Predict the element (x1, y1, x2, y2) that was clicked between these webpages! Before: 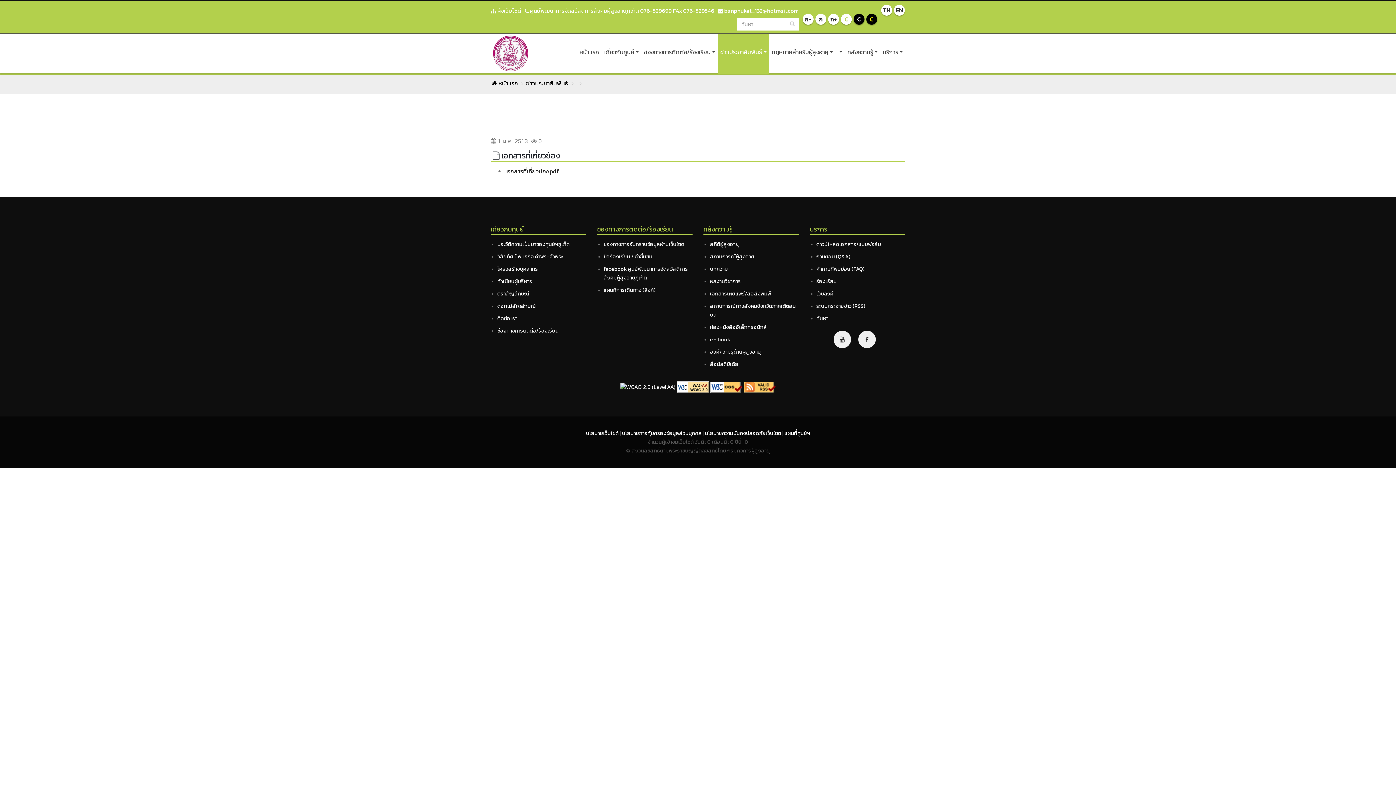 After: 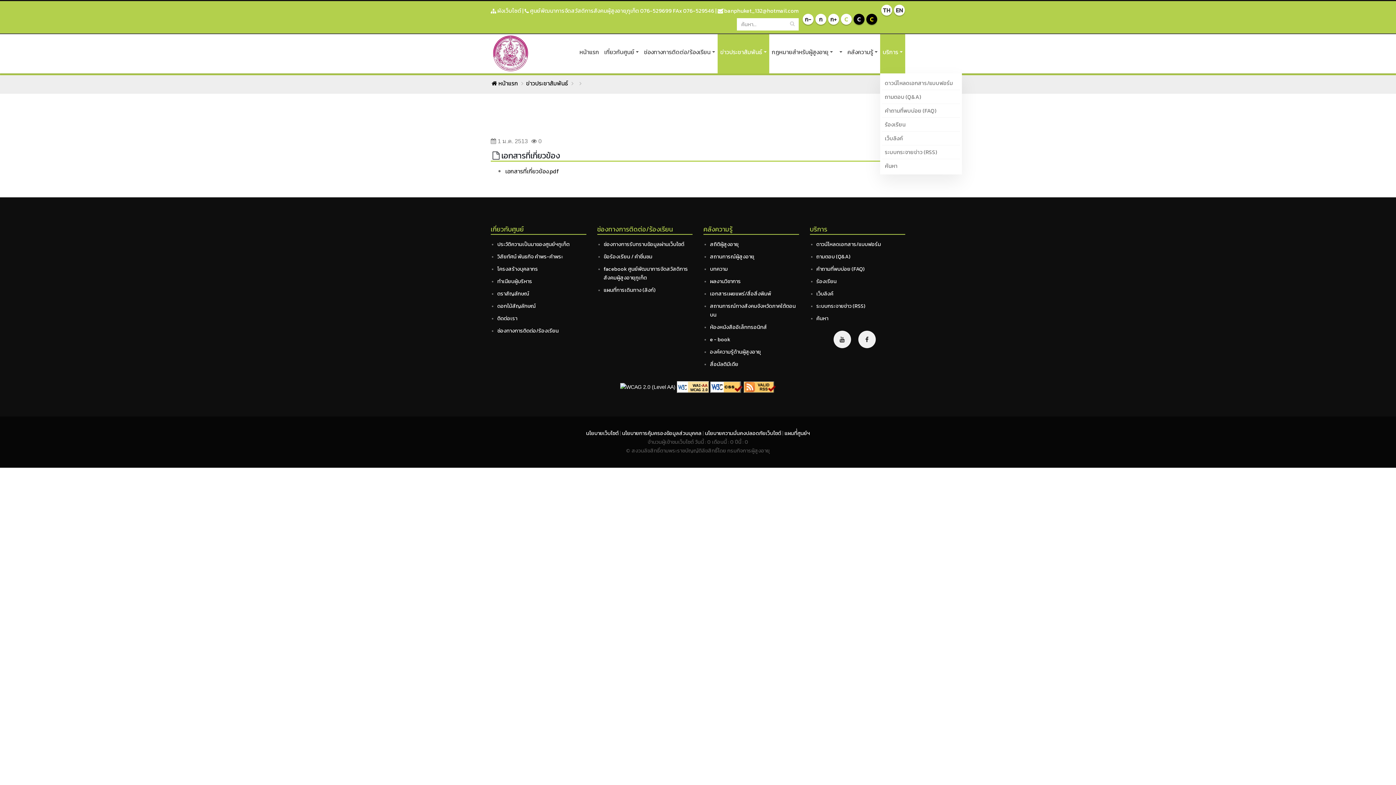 Action: bbox: (880, 30, 905, 73) label: บริการ